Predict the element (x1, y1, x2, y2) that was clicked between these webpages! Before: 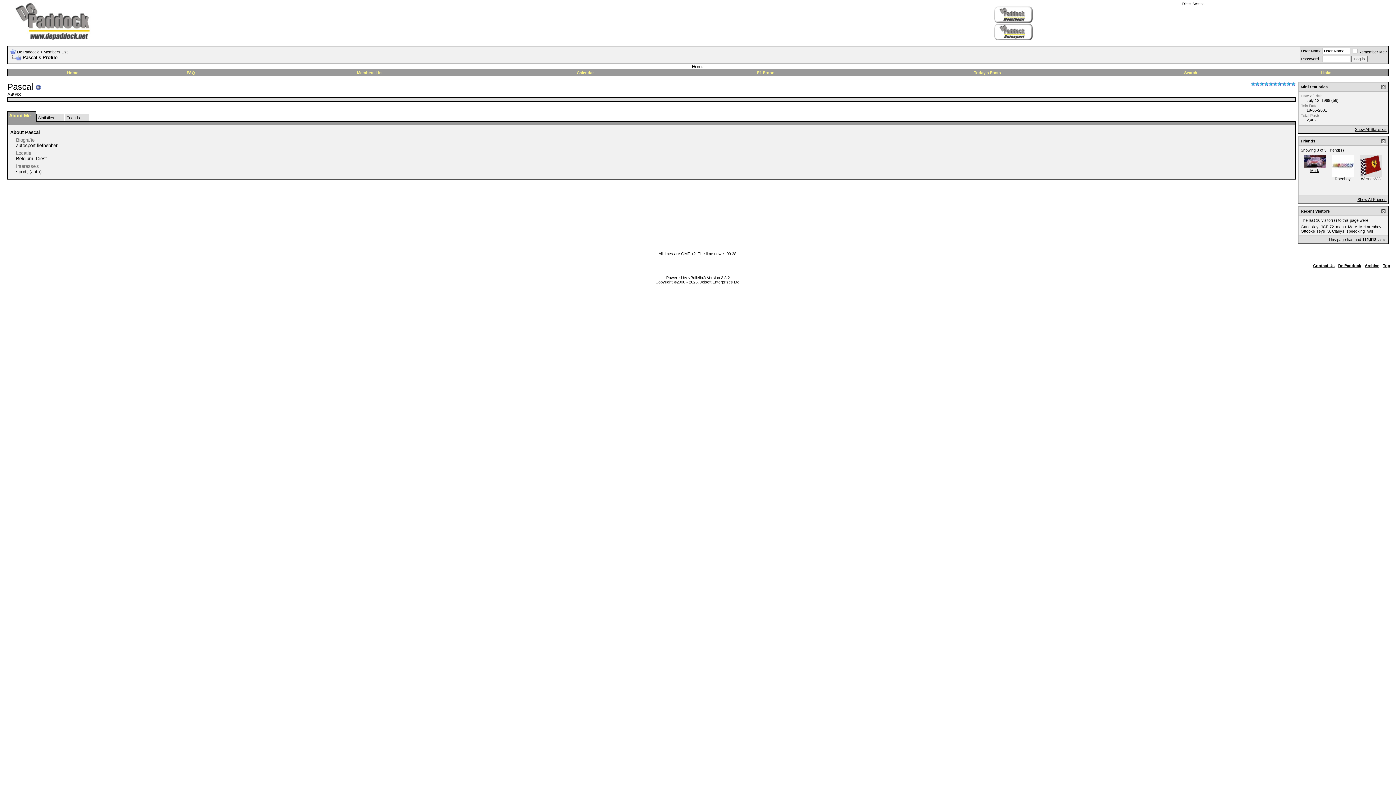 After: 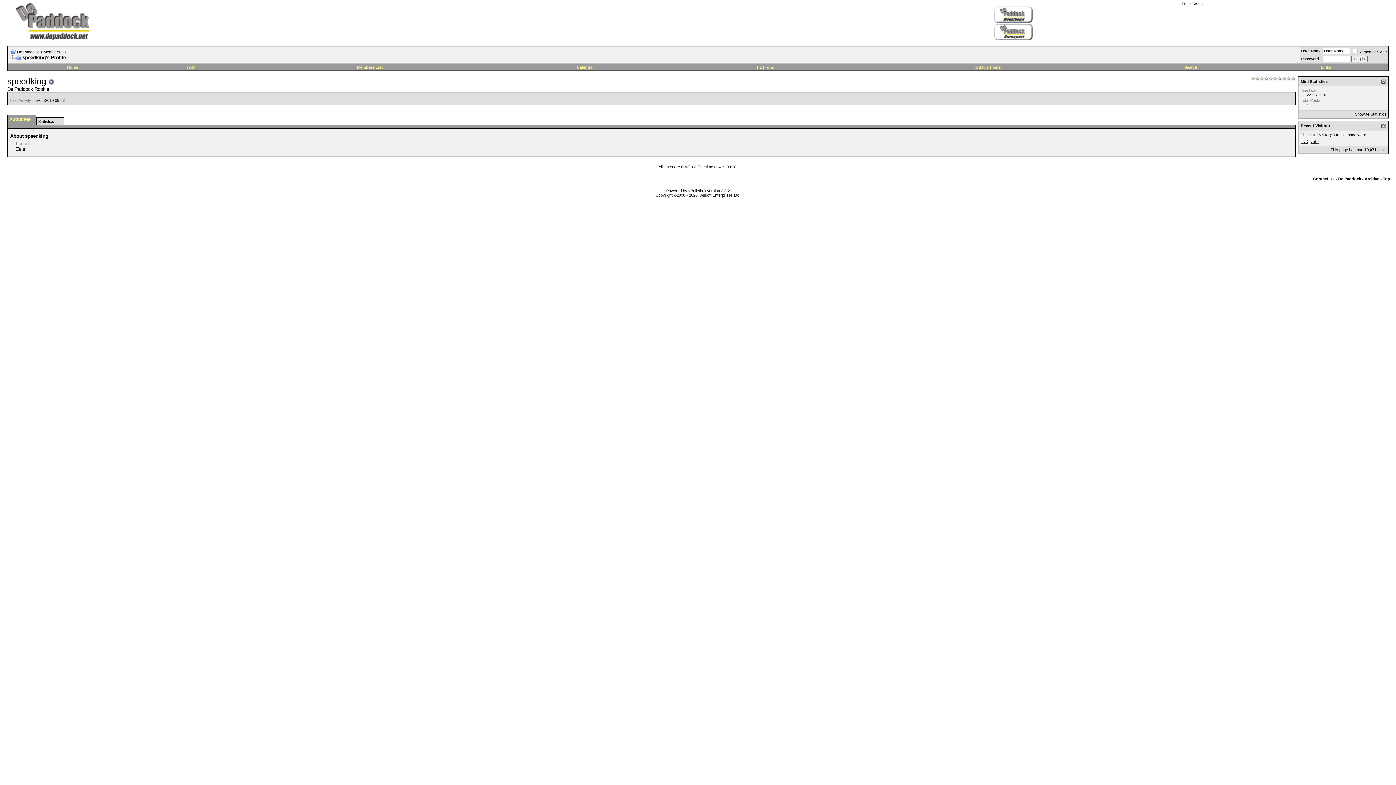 Action: label: speedking bbox: (1346, 229, 1365, 233)